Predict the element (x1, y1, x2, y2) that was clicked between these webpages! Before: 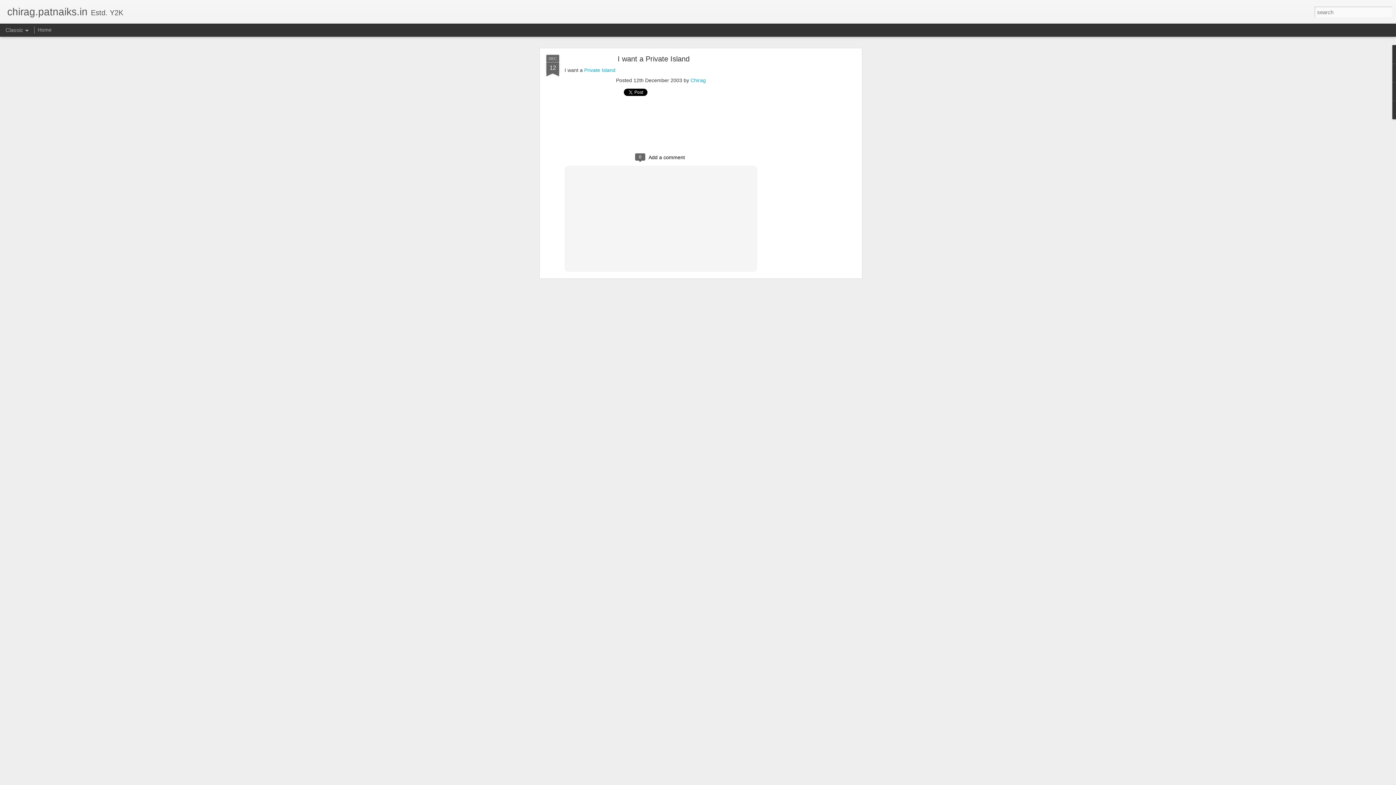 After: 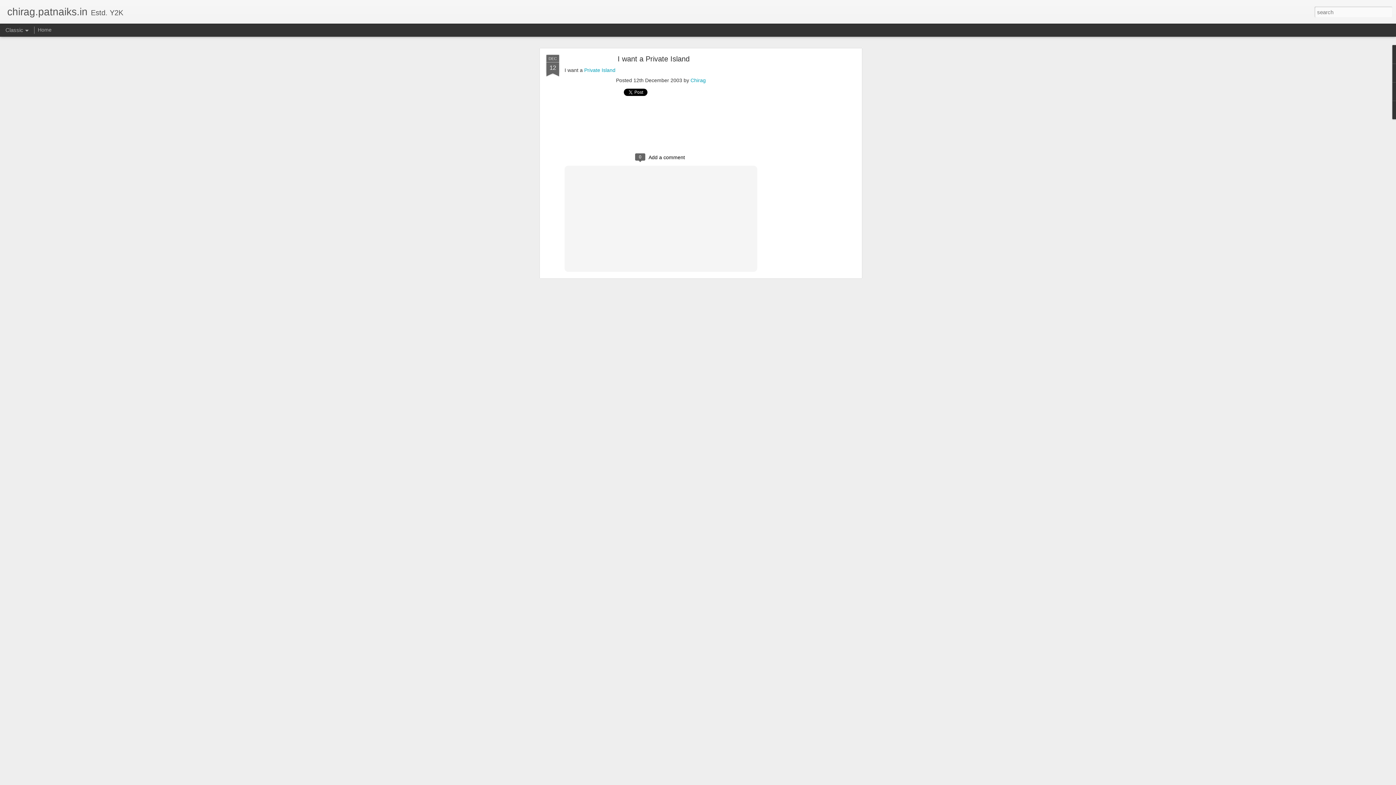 Action: bbox: (546, 54, 559, 77) label: DEC
12